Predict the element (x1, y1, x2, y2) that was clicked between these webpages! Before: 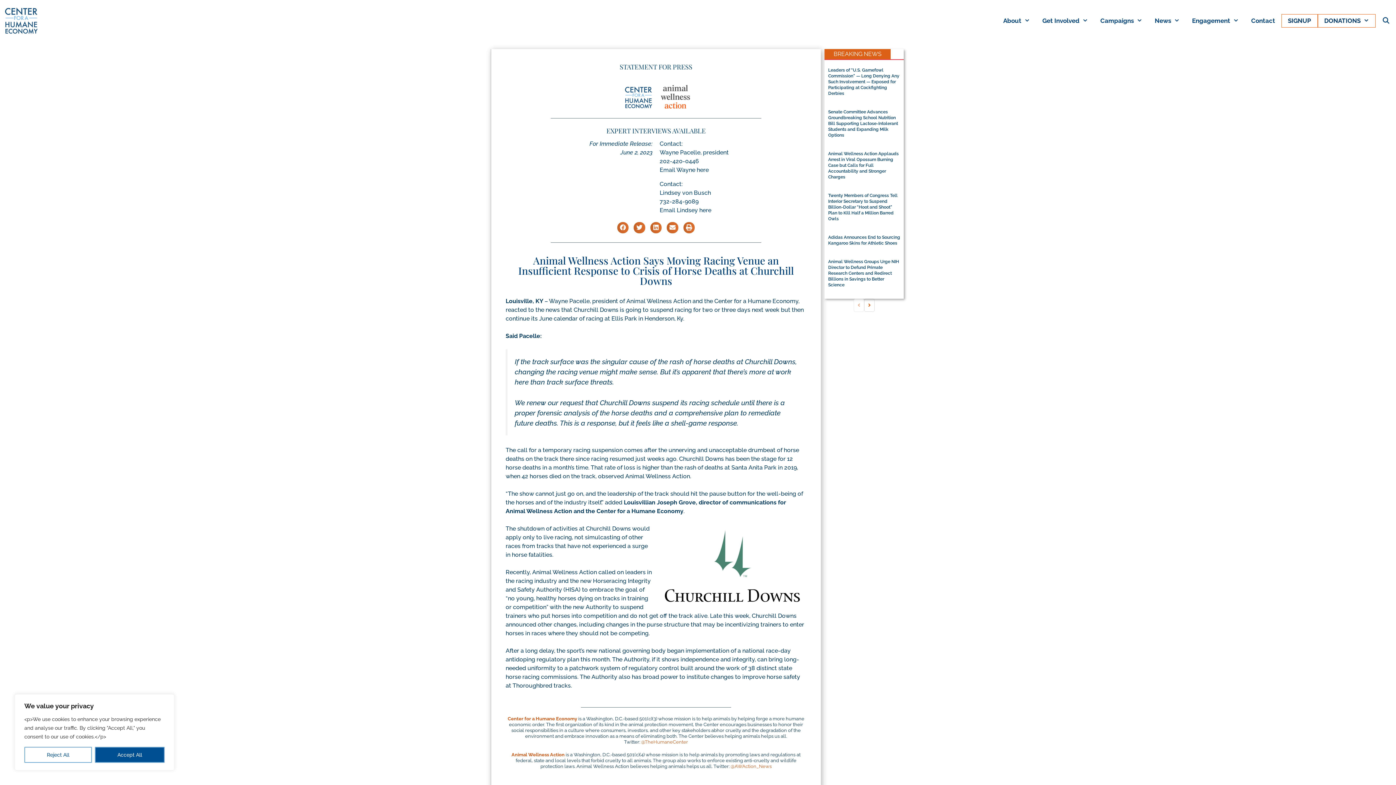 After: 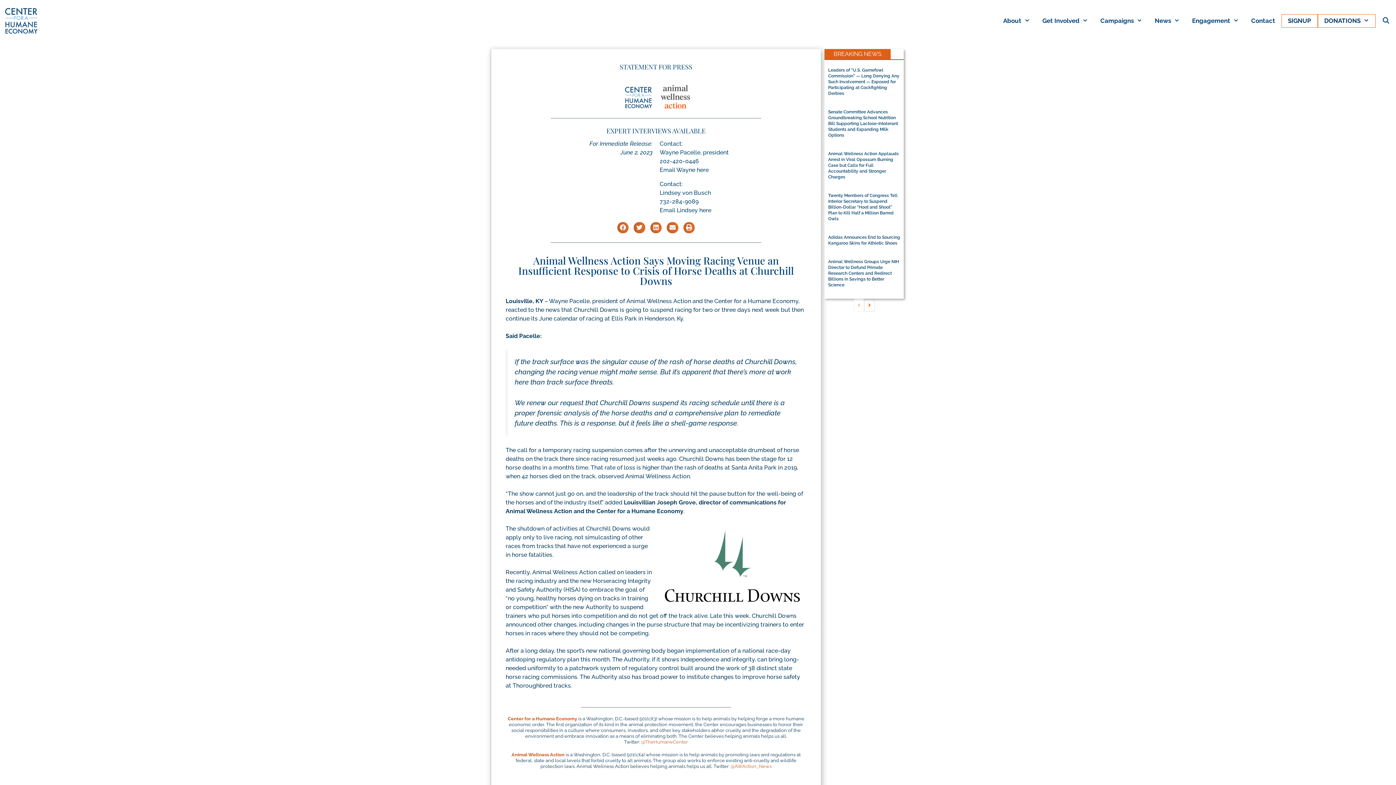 Action: bbox: (94, 747, 164, 763) label: Accept All